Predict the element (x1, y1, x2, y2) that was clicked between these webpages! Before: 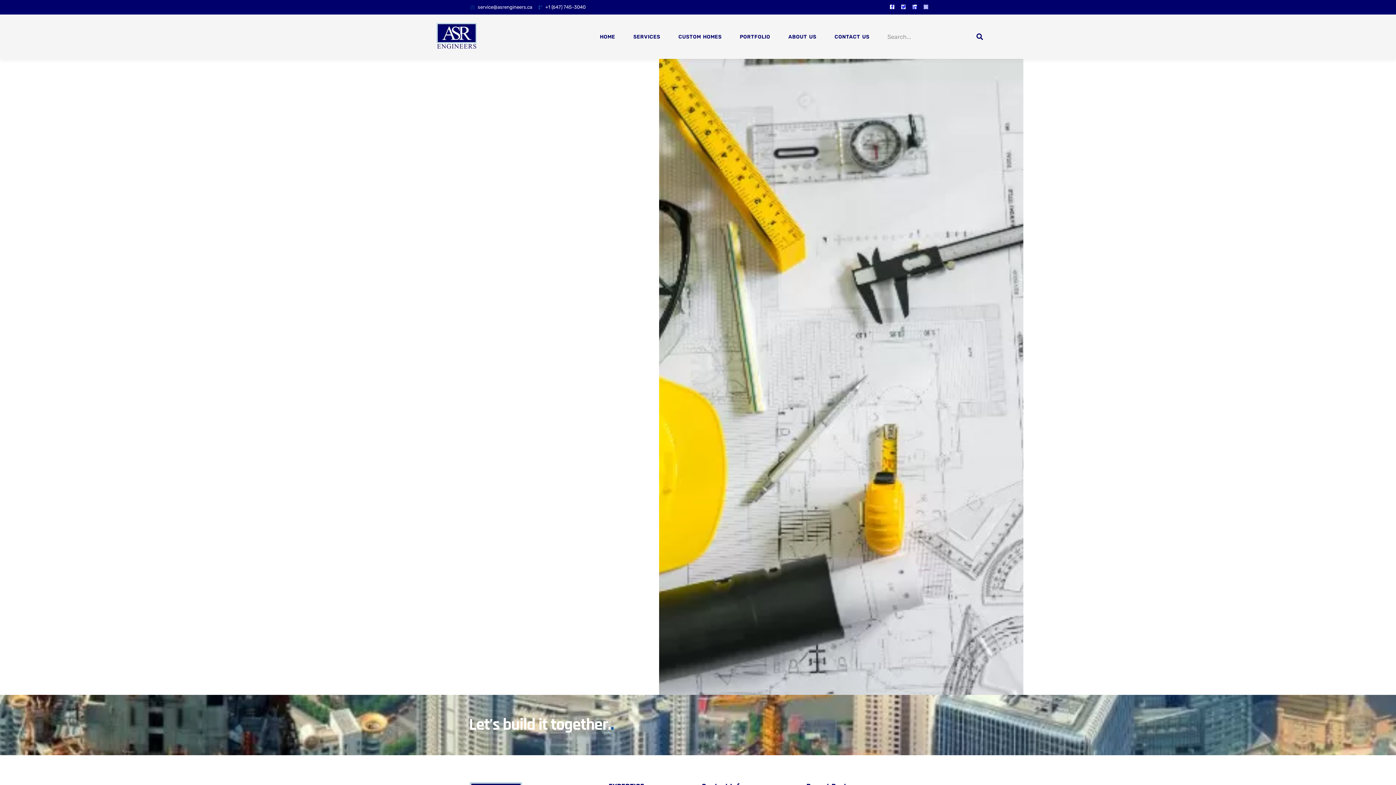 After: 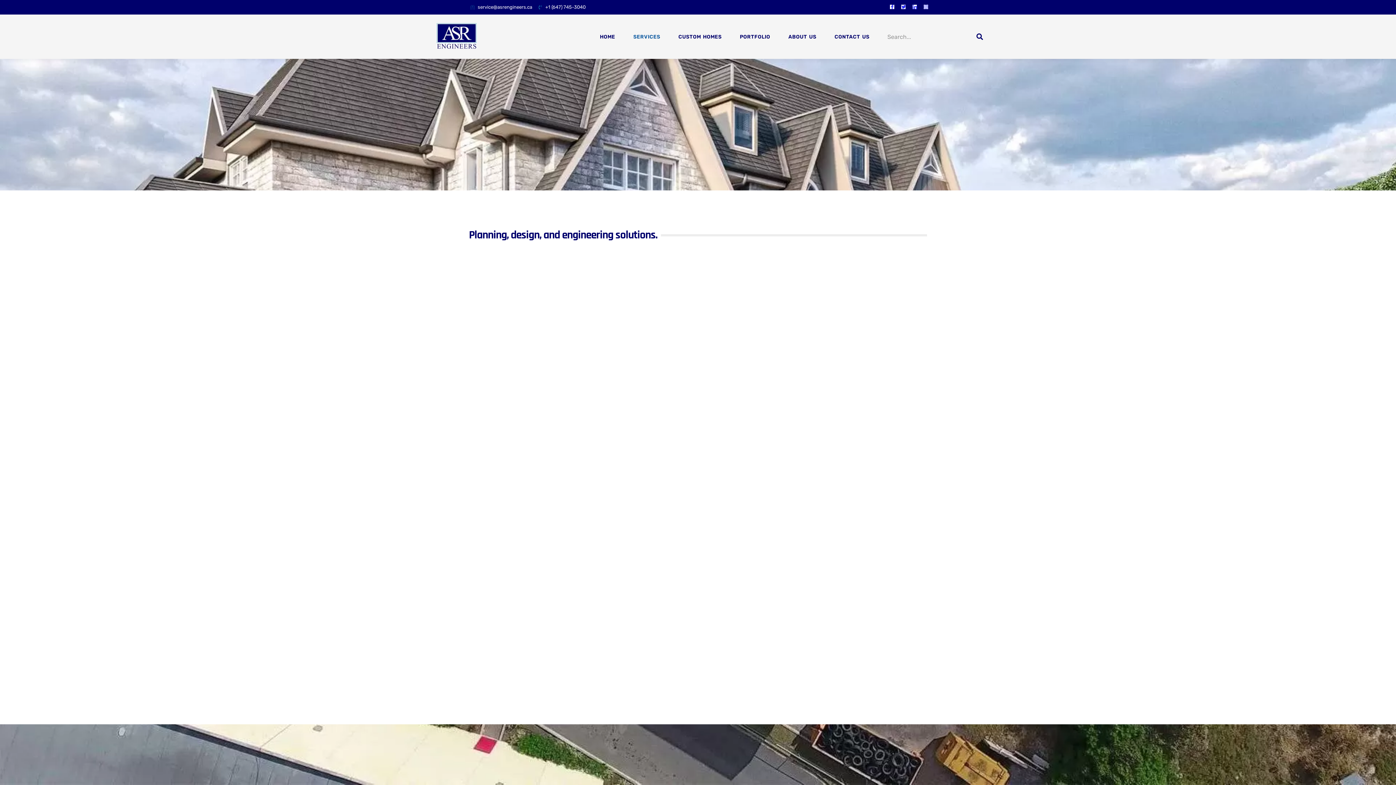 Action: label: SERVICES bbox: (624, 23, 669, 50)